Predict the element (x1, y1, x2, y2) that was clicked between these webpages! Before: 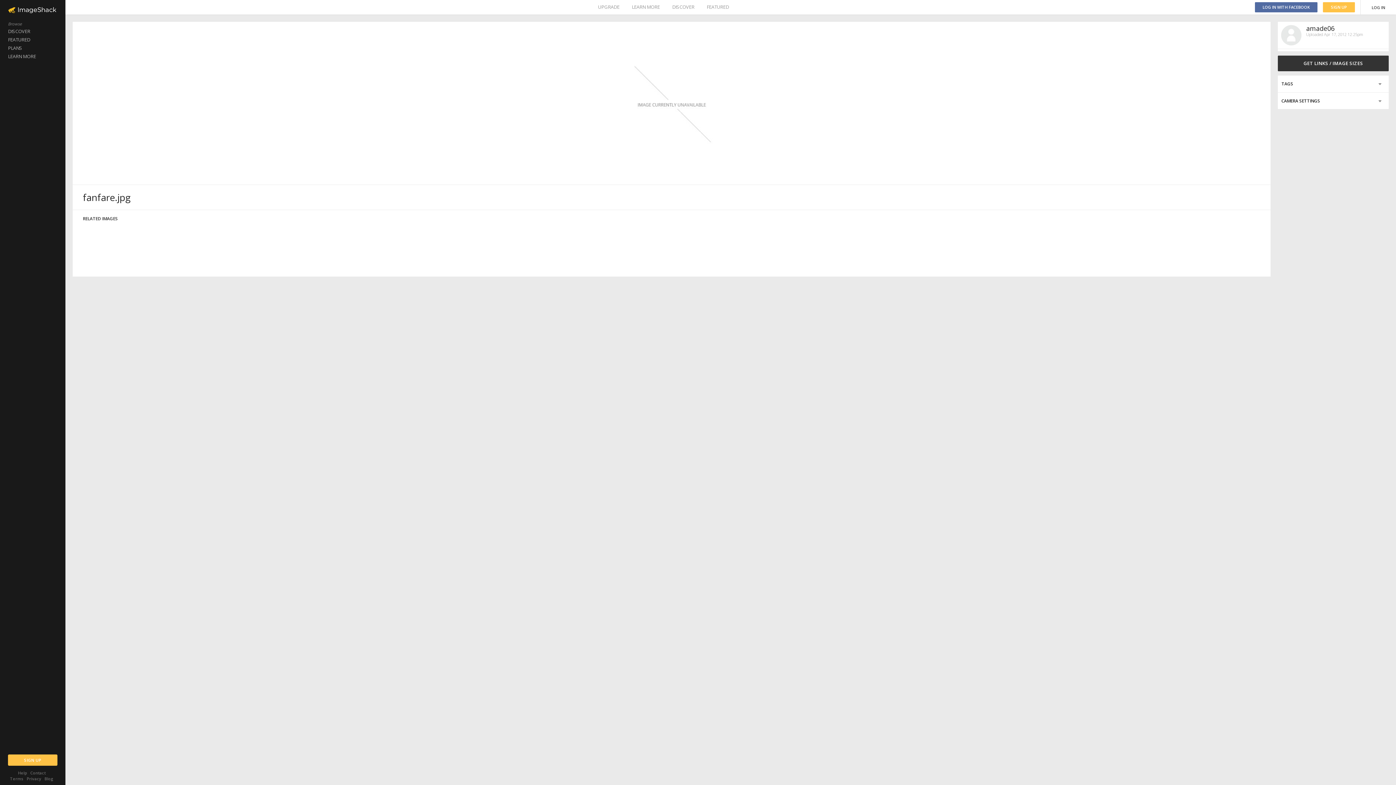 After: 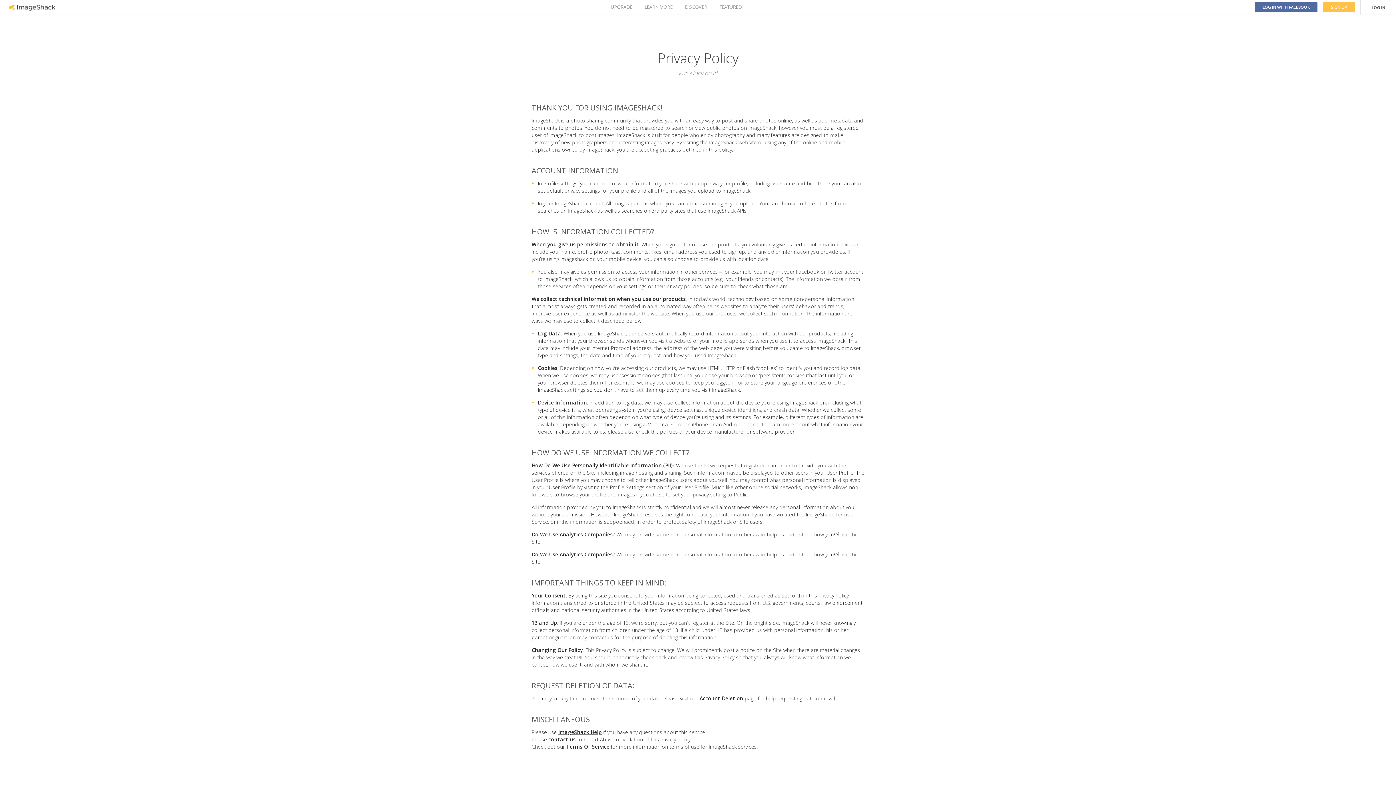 Action: label: Privacy bbox: (26, 776, 41, 781)